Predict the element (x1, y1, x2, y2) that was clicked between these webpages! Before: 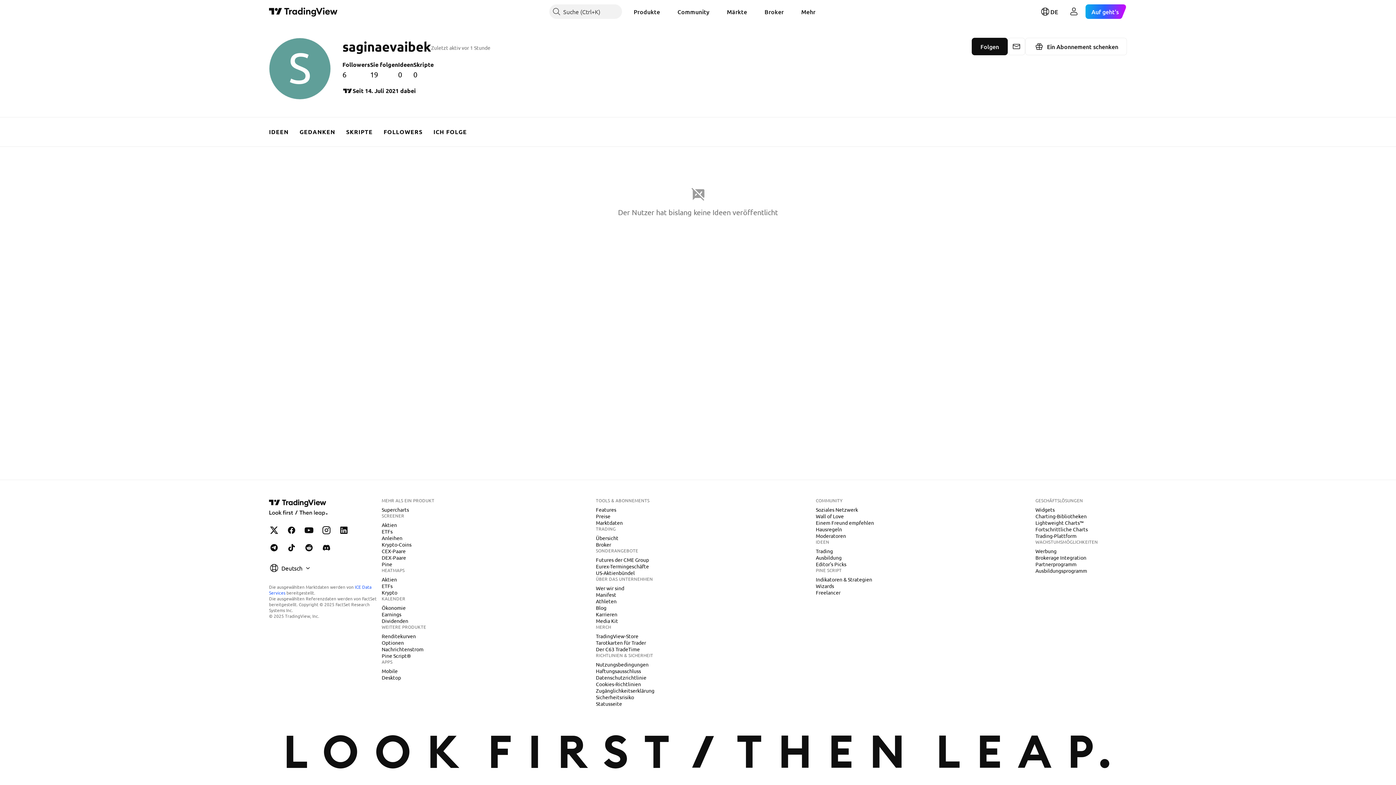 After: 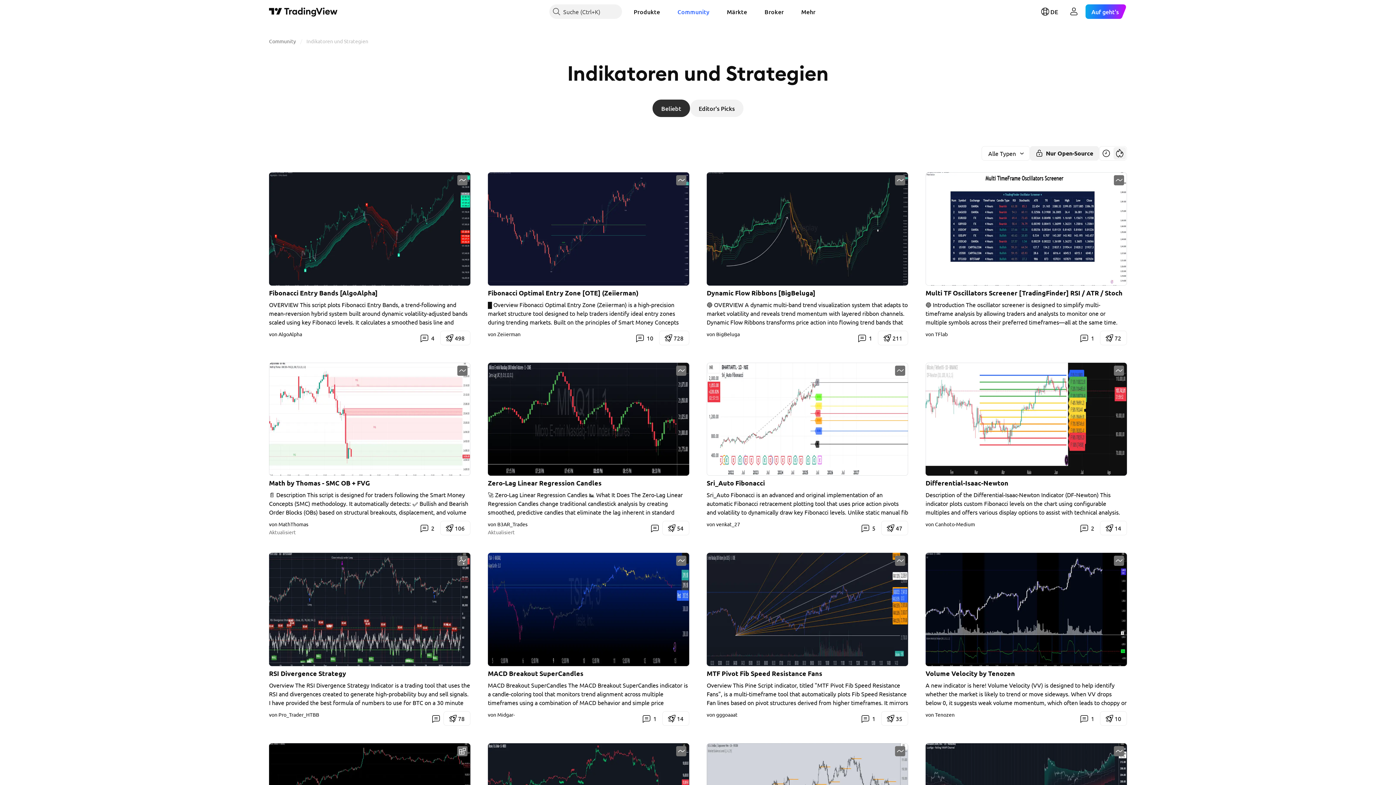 Action: label: Indikatoren & Strategien bbox: (813, 576, 875, 583)